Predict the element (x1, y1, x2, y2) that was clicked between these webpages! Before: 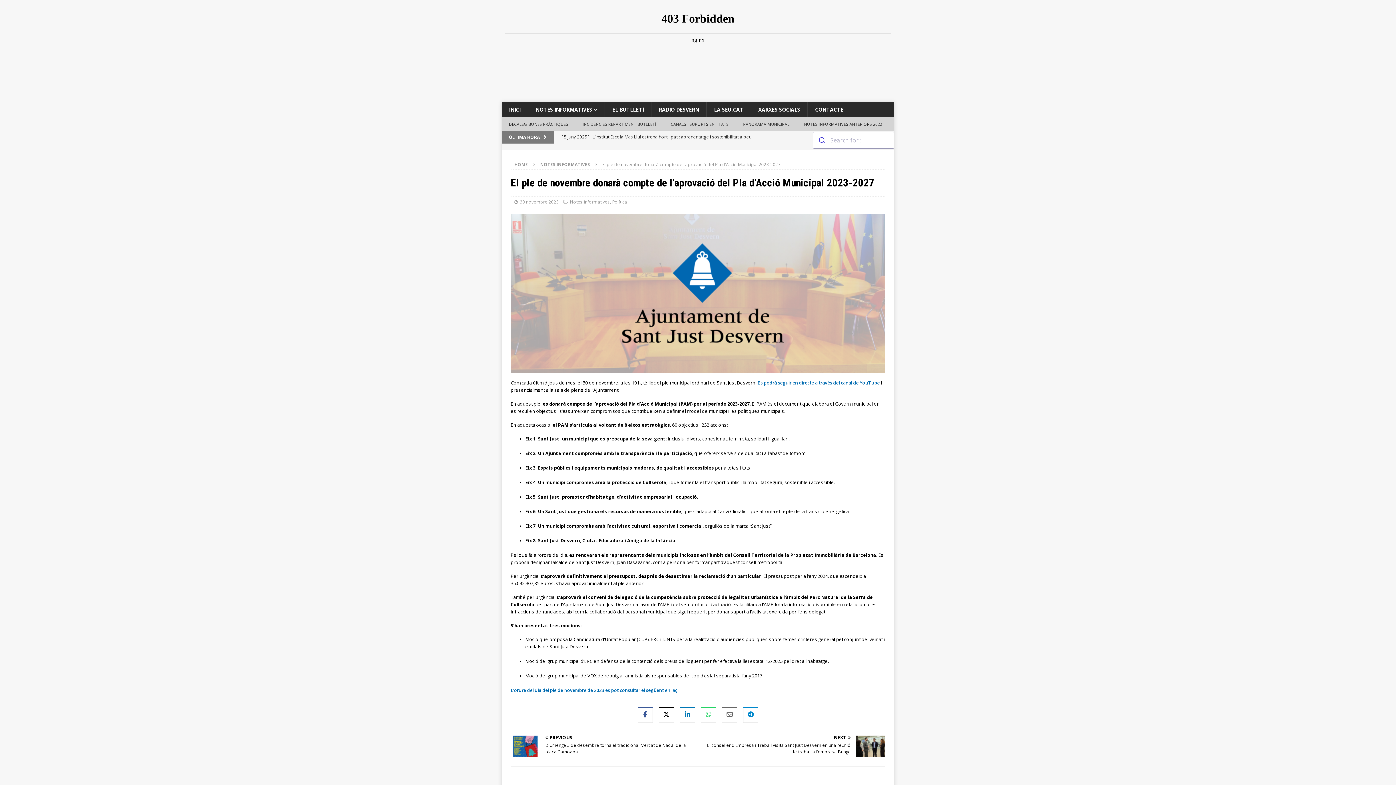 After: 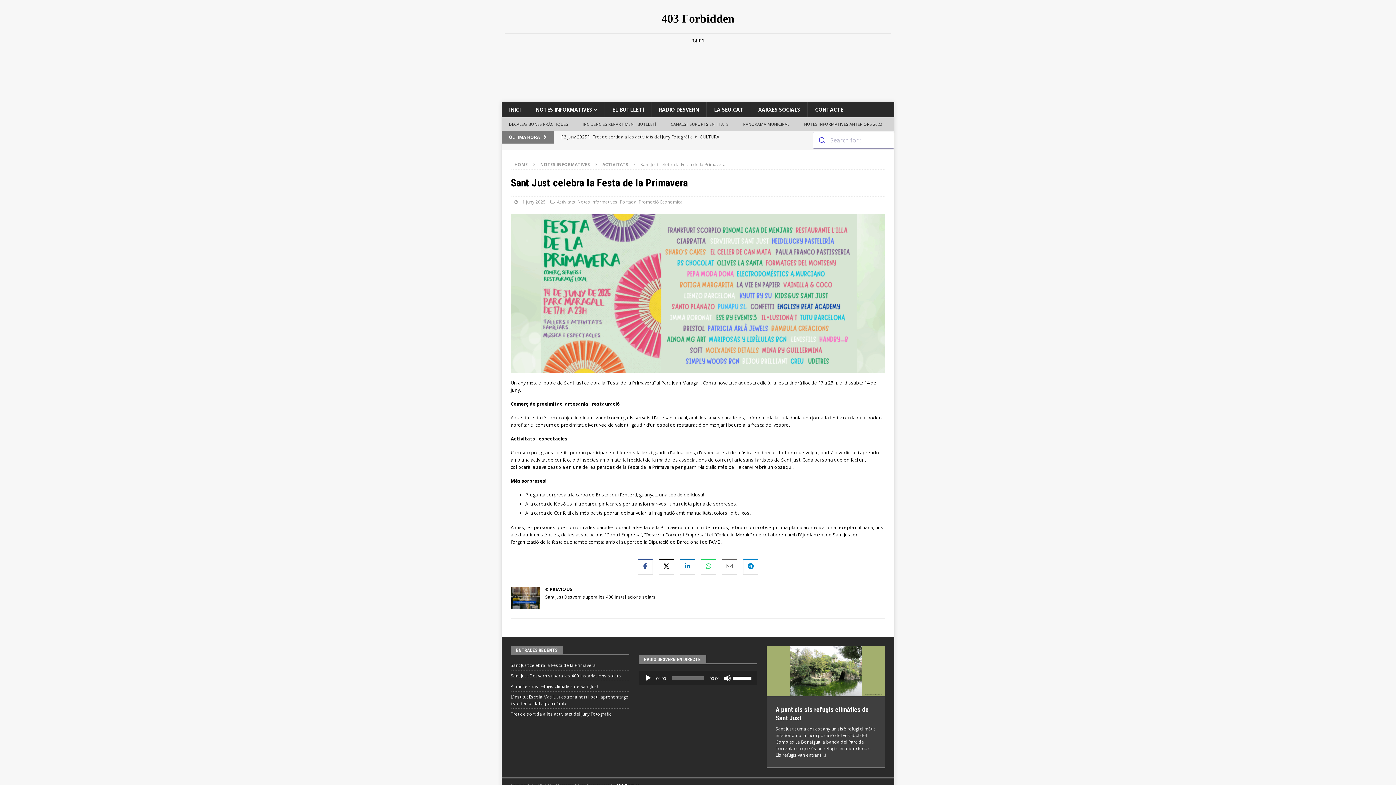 Action: bbox: (561, 130, 753, 143) label: [ 11 juny 2025 ] Sant Just celebra la Festa de la Primavera  ACTIVITATS